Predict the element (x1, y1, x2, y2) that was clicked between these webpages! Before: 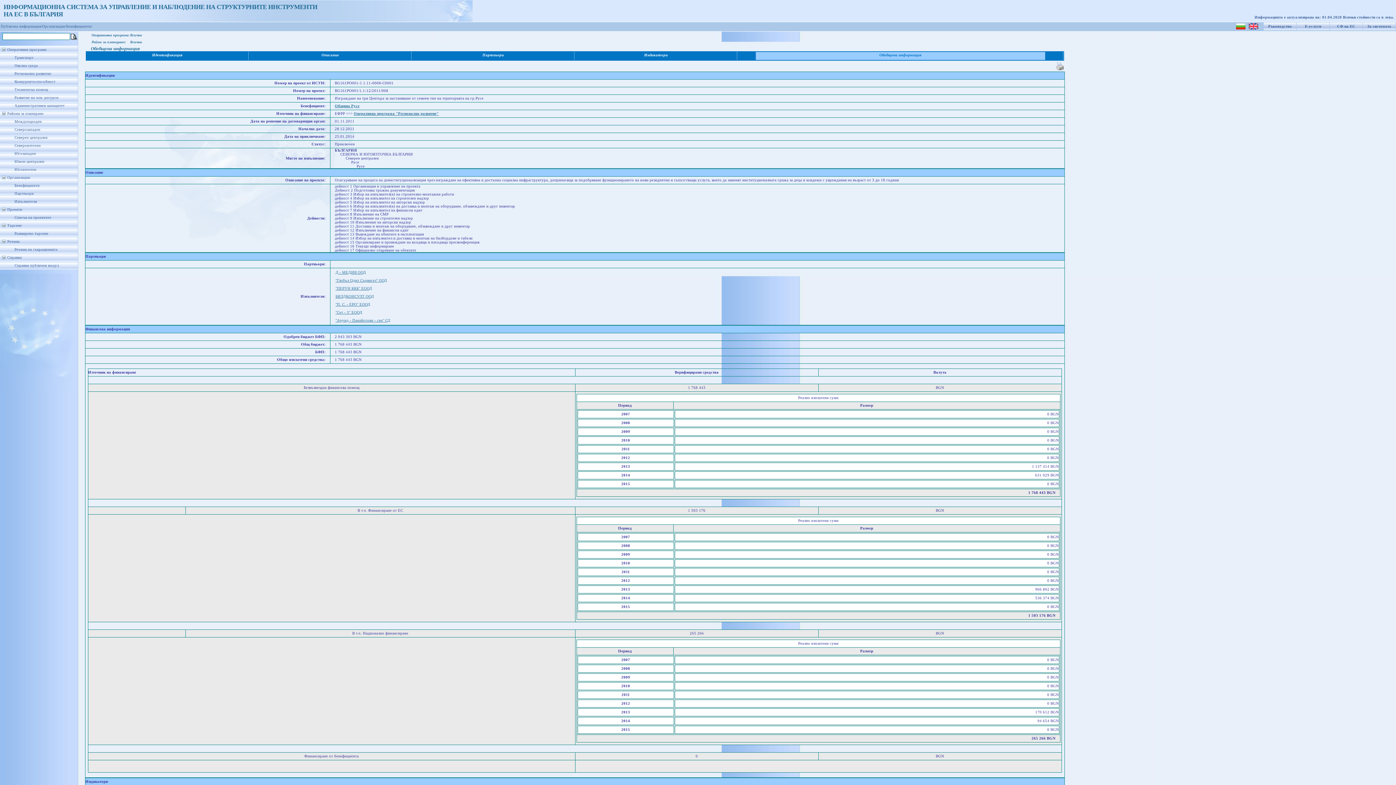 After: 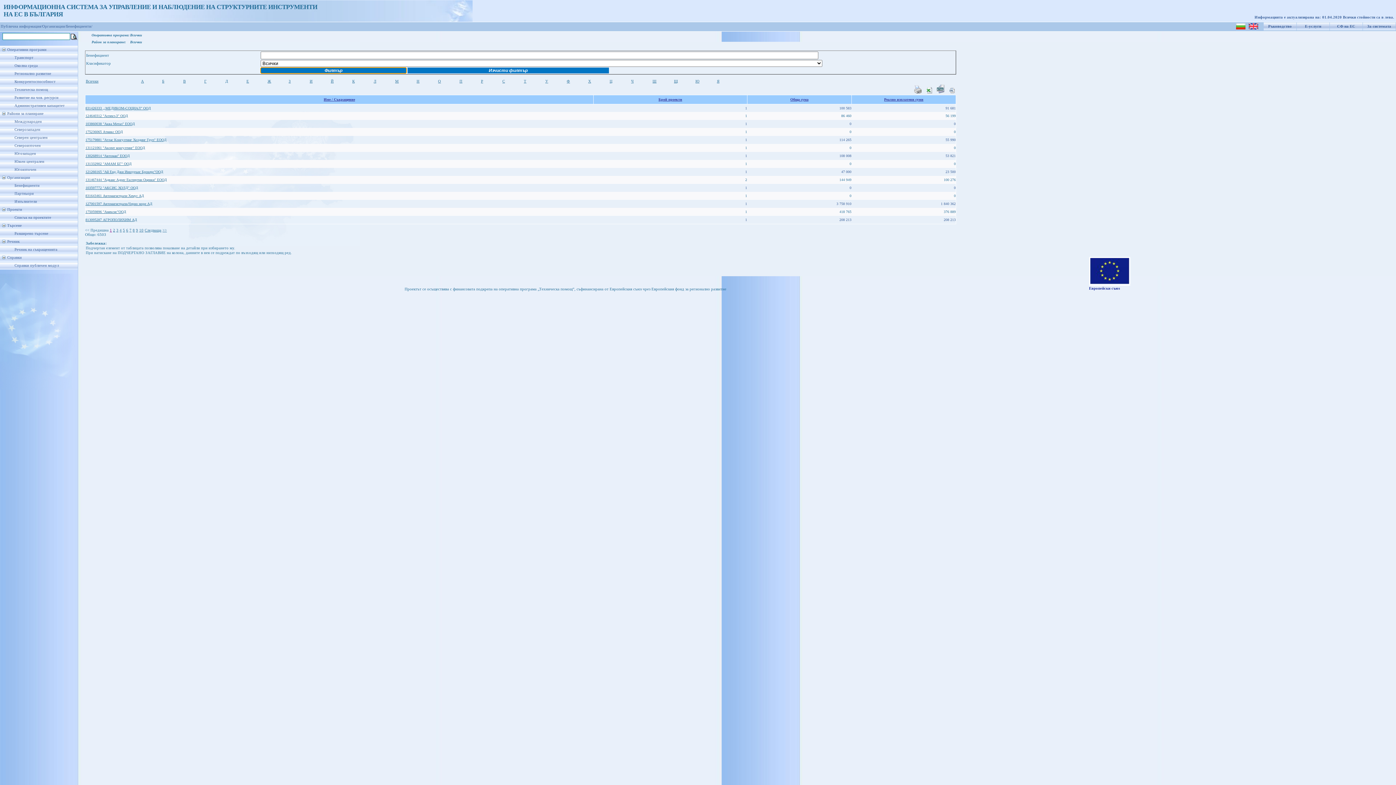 Action: label: Организации/ bbox: (42, 24, 66, 28)